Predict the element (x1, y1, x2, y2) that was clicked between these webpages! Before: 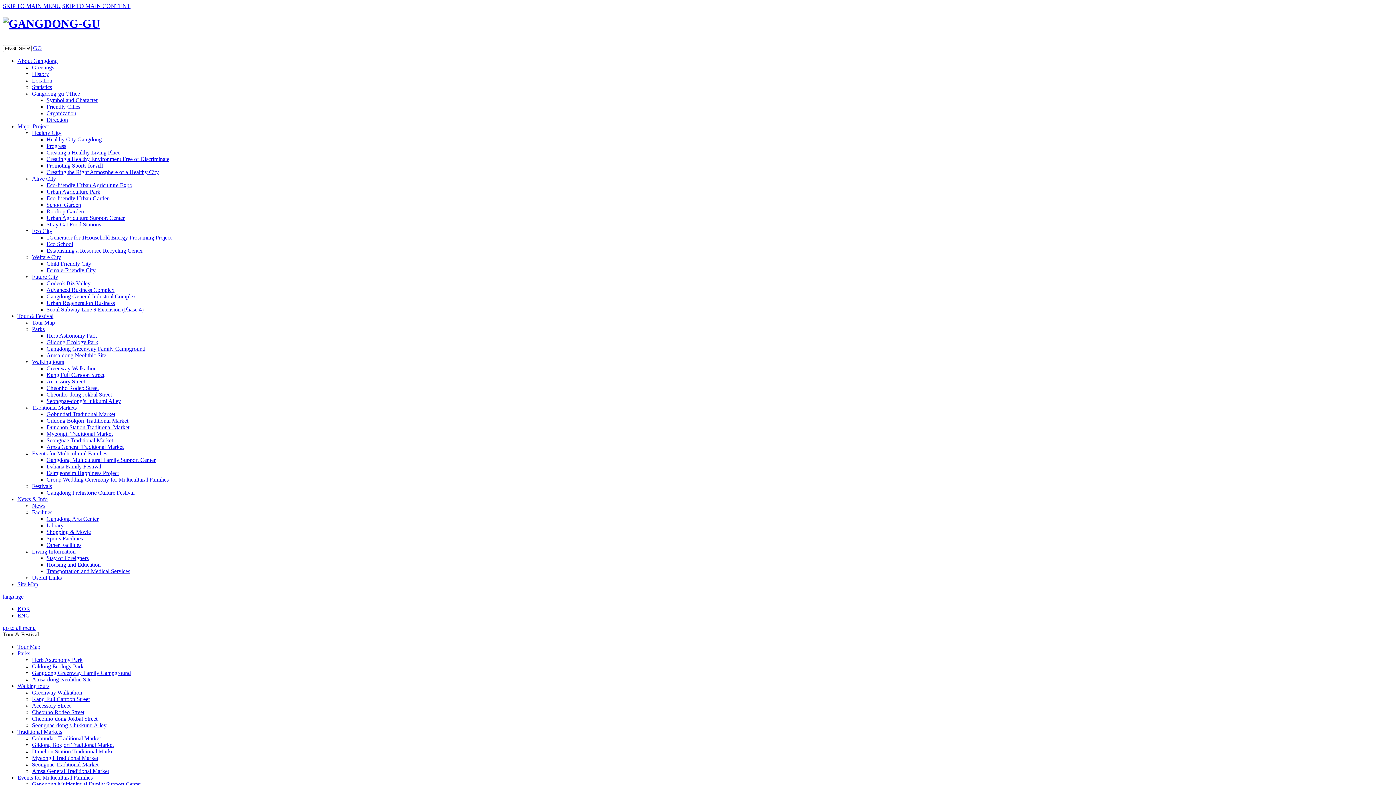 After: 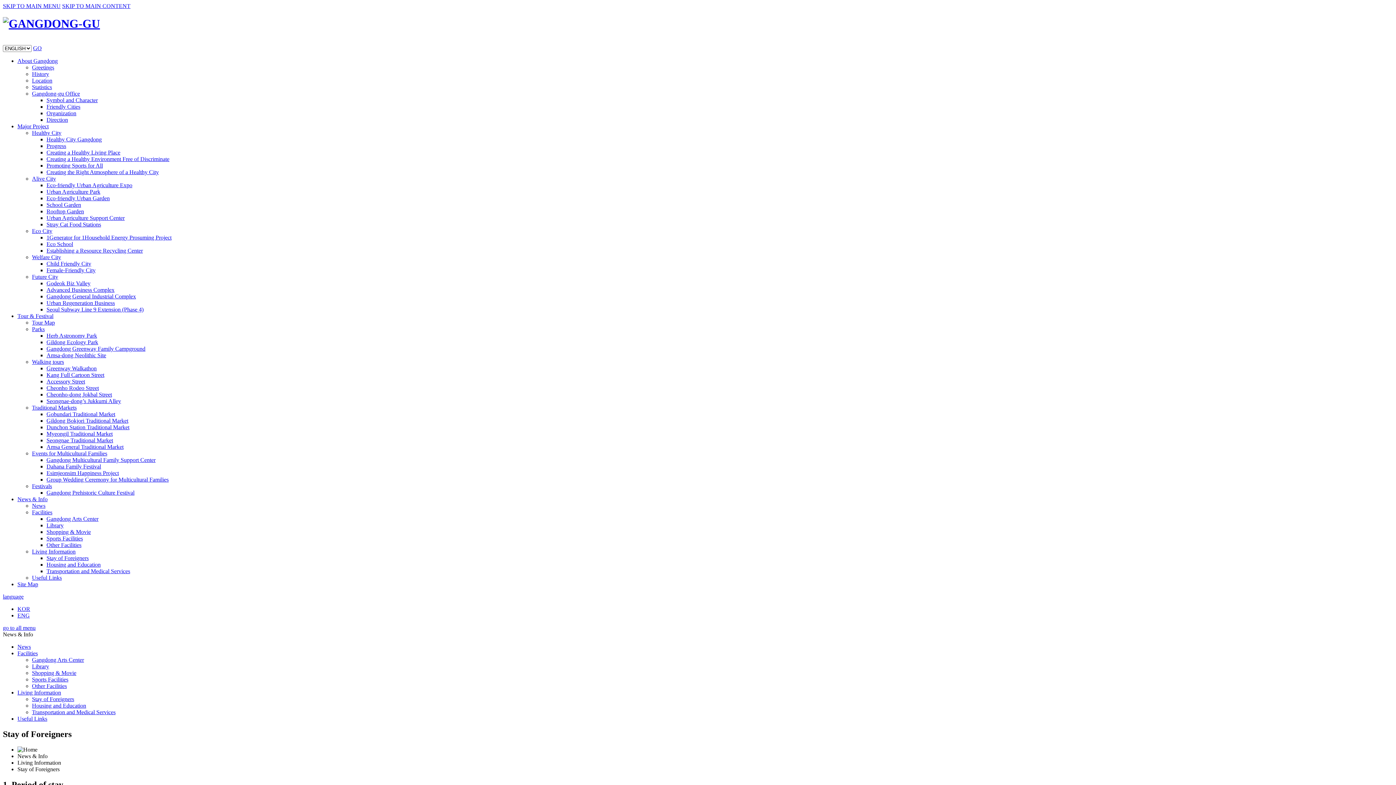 Action: bbox: (46, 555, 88, 561) label: Stay of Foreigners